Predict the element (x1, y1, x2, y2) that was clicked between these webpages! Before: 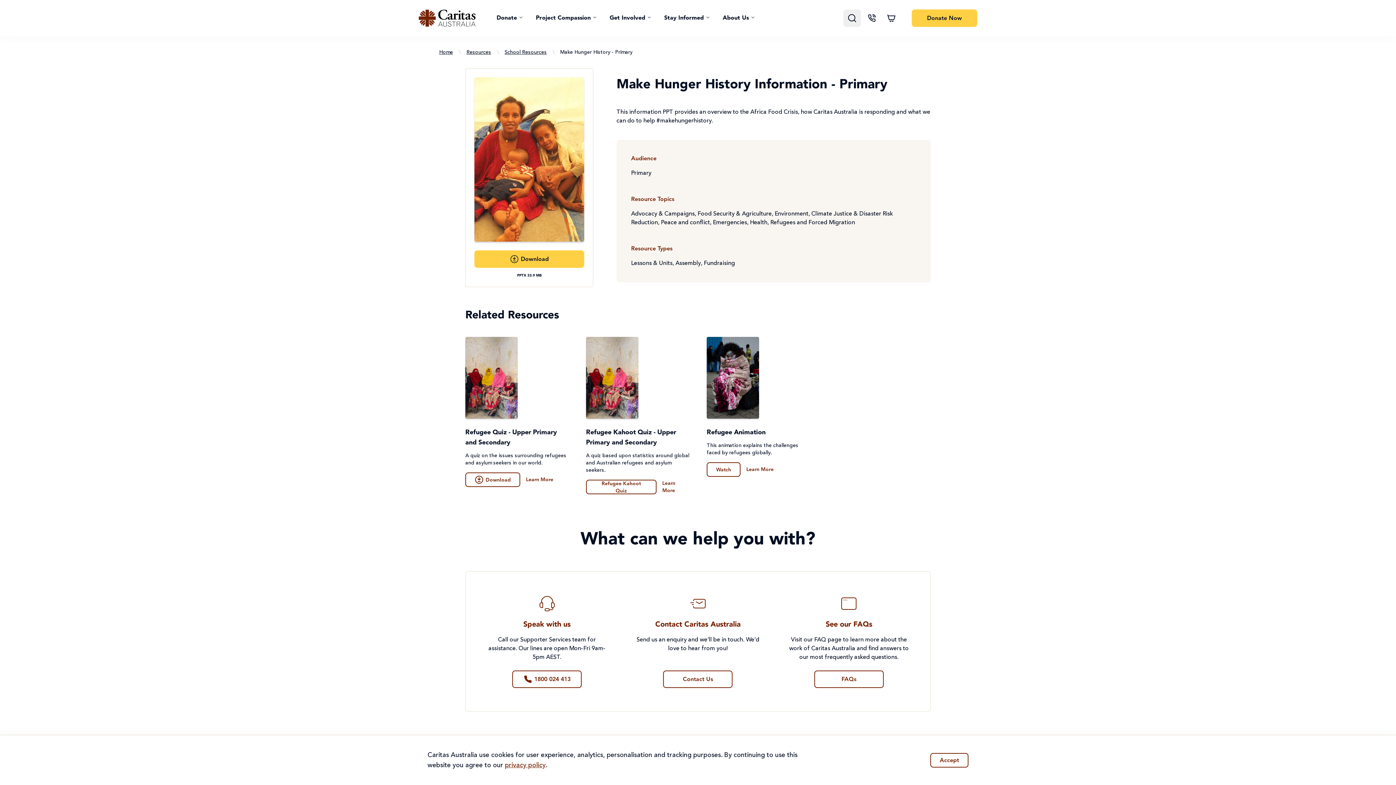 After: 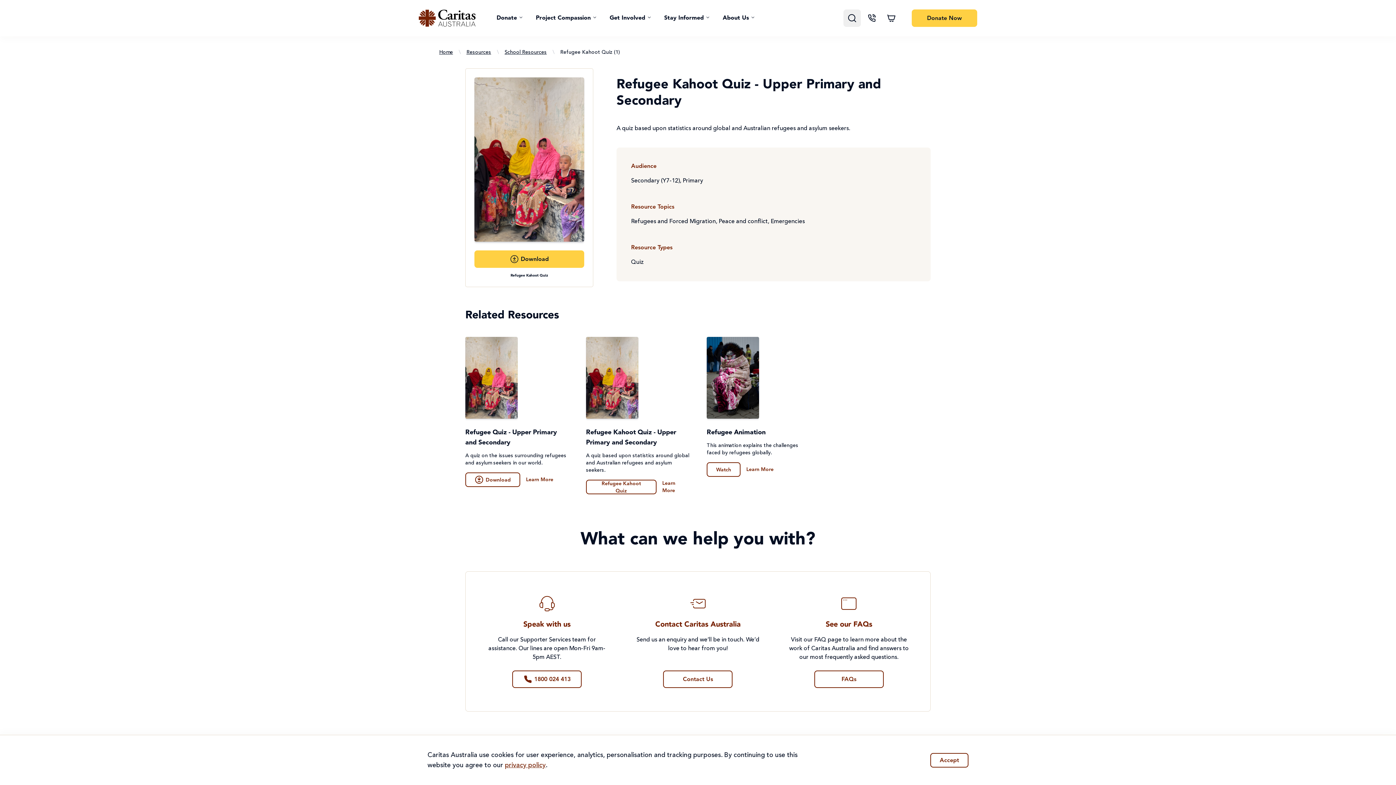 Action: bbox: (586, 336, 638, 418)